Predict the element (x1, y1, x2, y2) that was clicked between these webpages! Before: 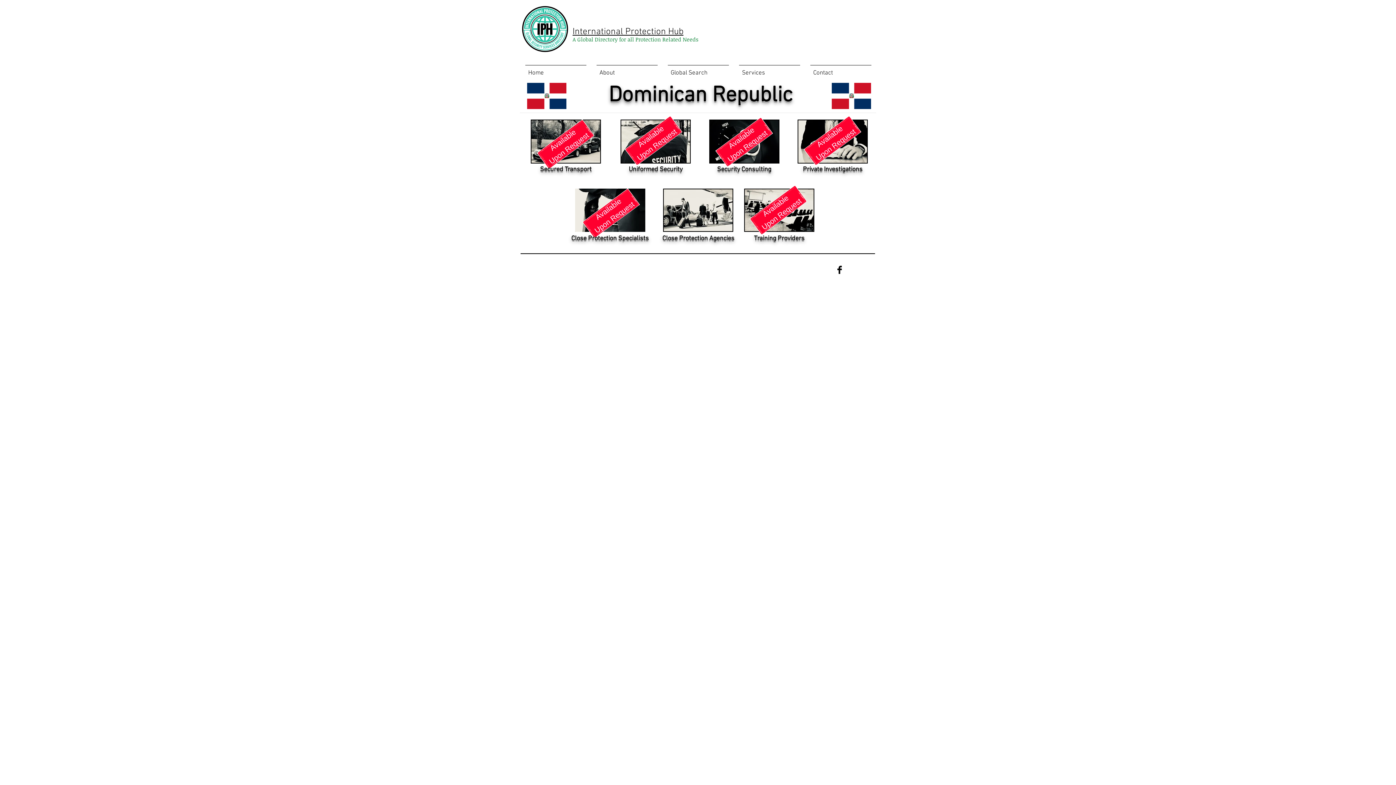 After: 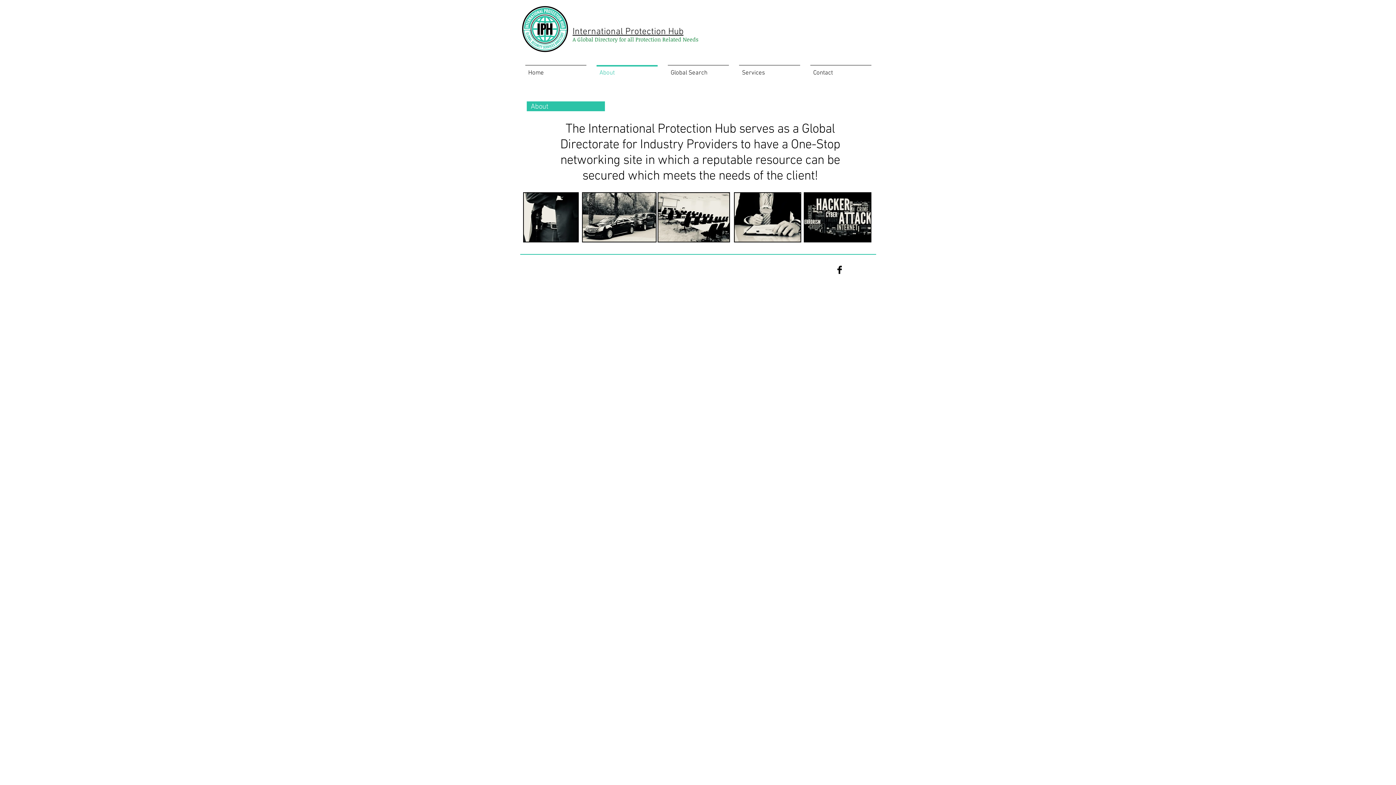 Action: label: About bbox: (591, 65, 662, 74)